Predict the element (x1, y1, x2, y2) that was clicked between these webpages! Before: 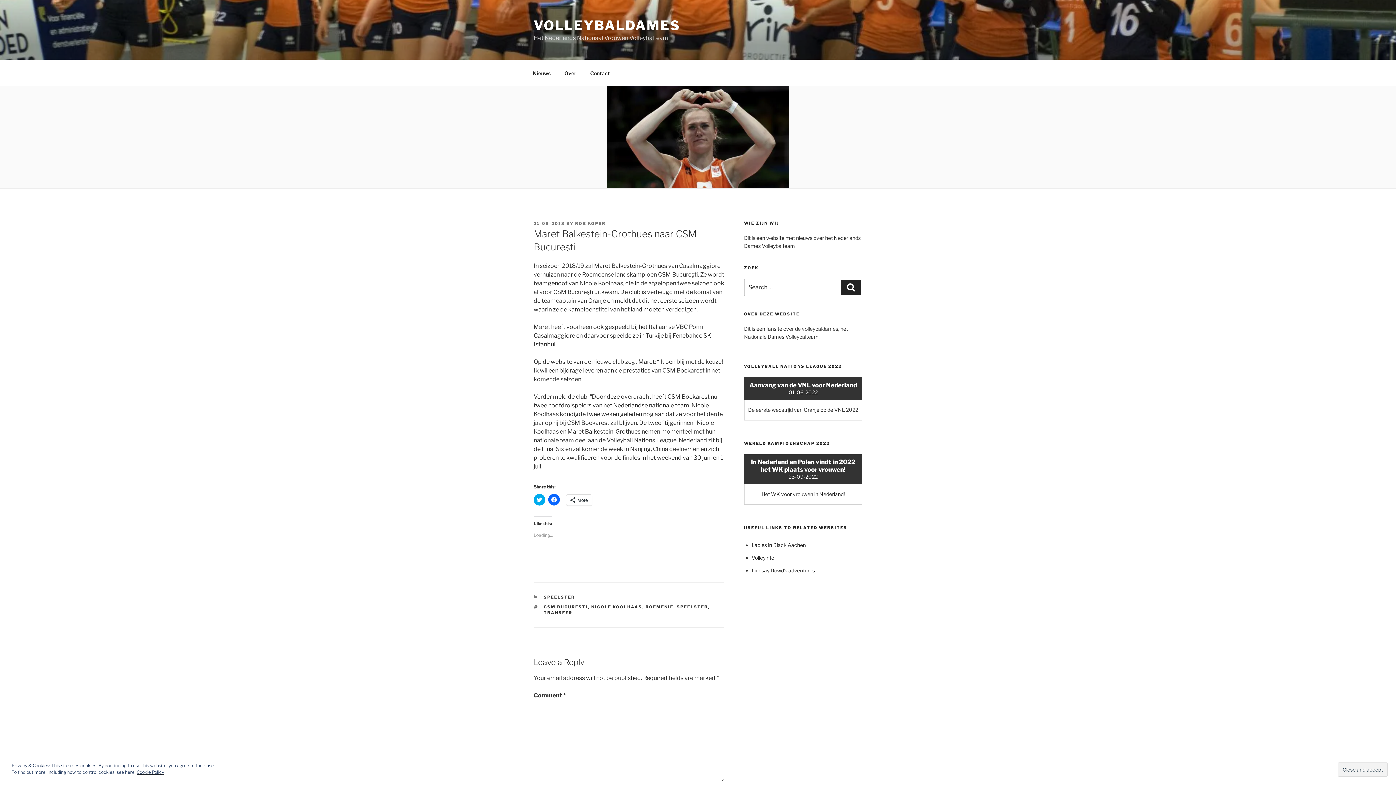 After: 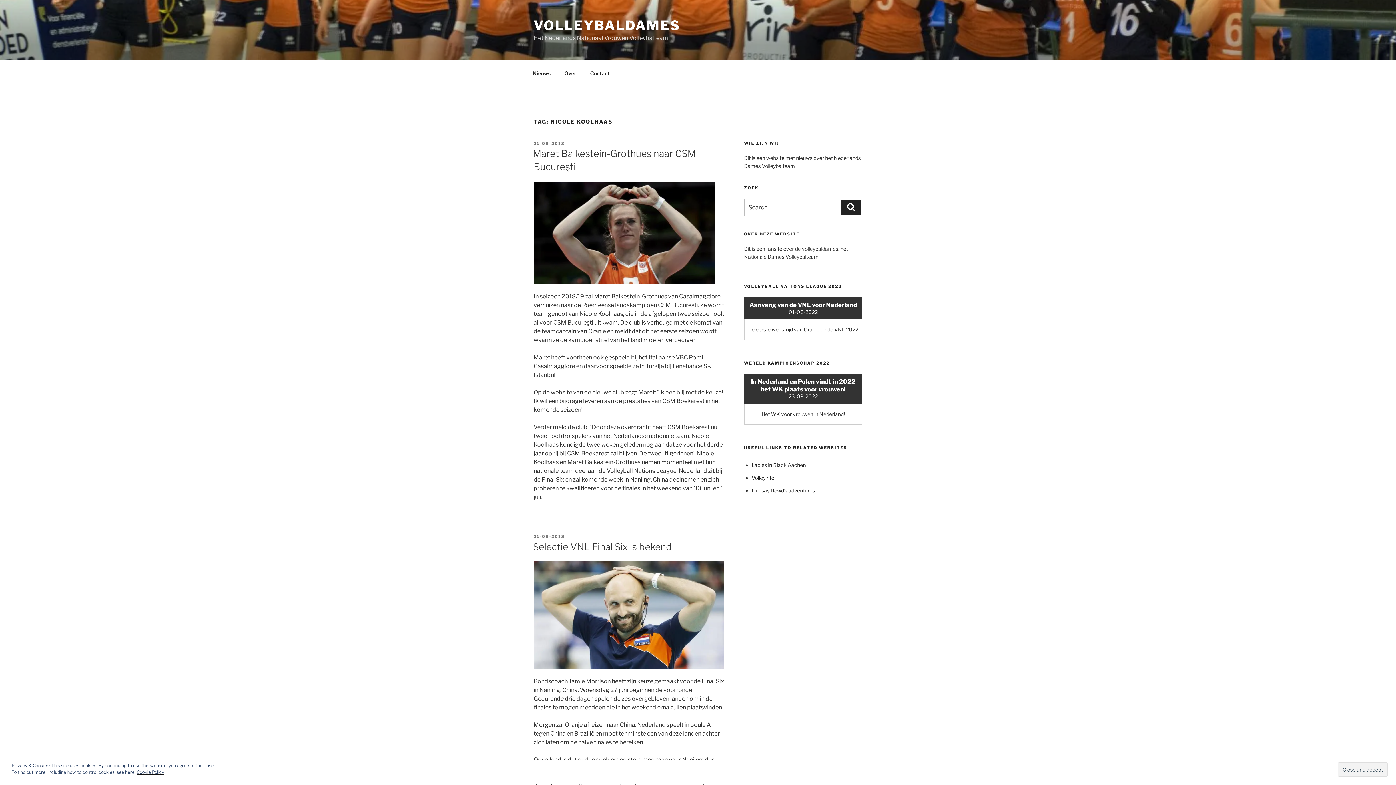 Action: bbox: (591, 604, 642, 609) label: NICOLE KOOLHAAS